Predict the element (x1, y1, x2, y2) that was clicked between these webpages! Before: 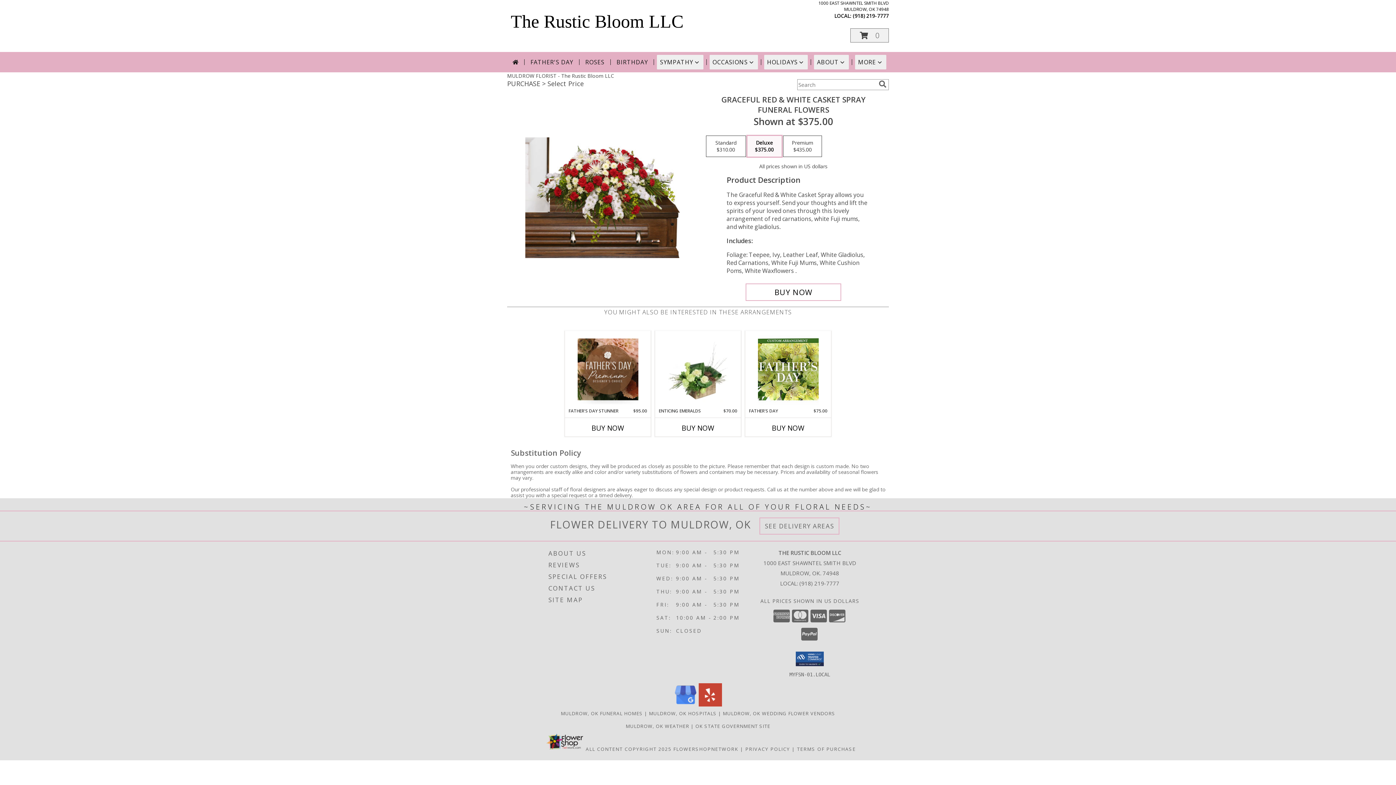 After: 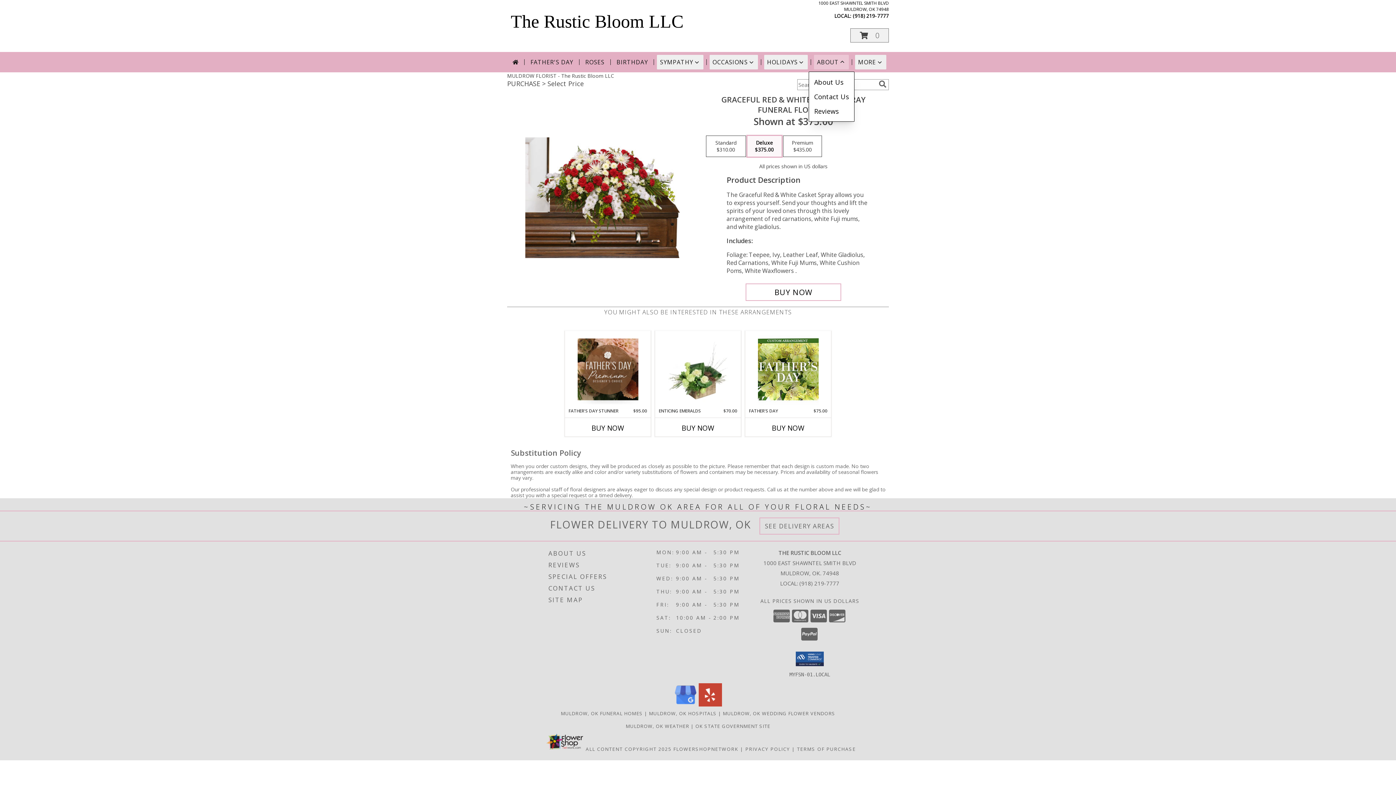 Action: label: ABOUT bbox: (814, 54, 849, 69)